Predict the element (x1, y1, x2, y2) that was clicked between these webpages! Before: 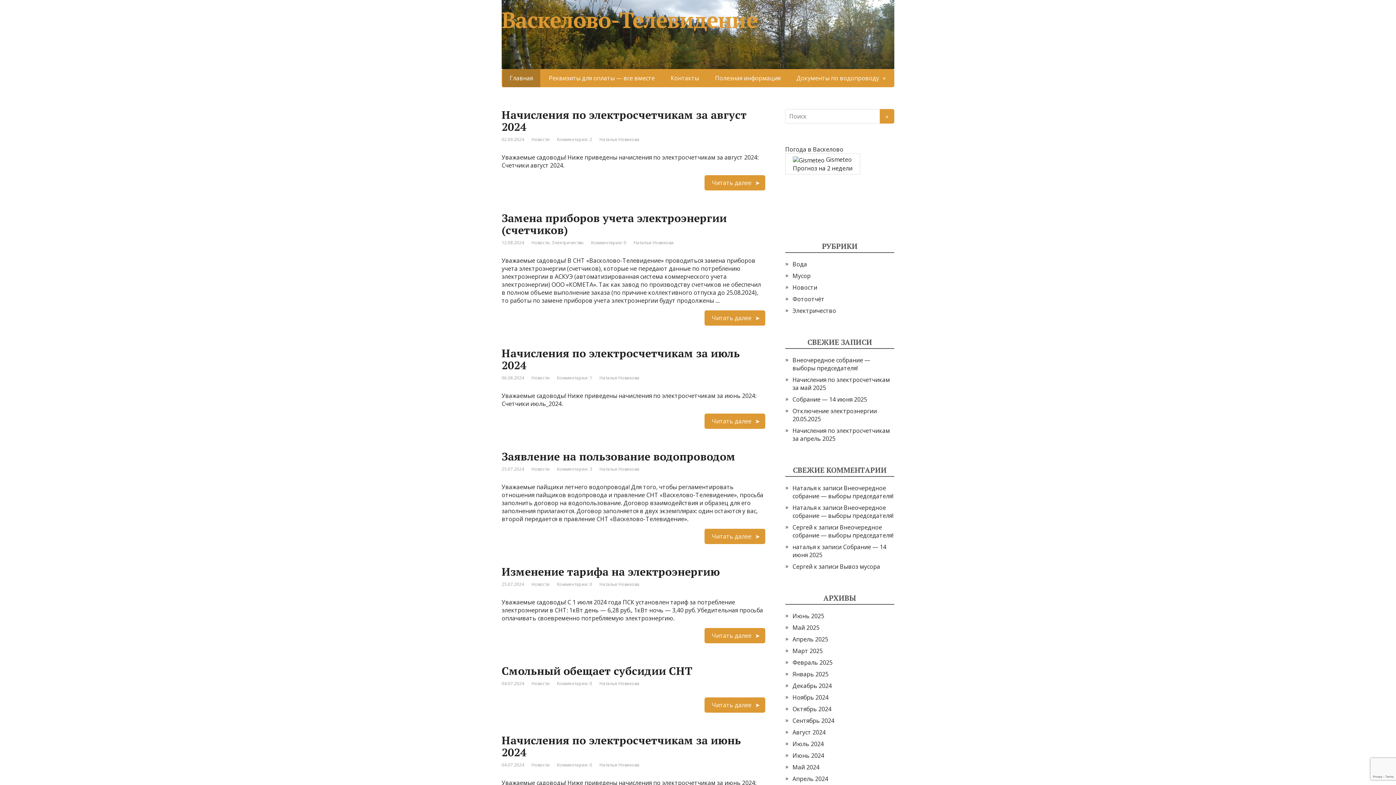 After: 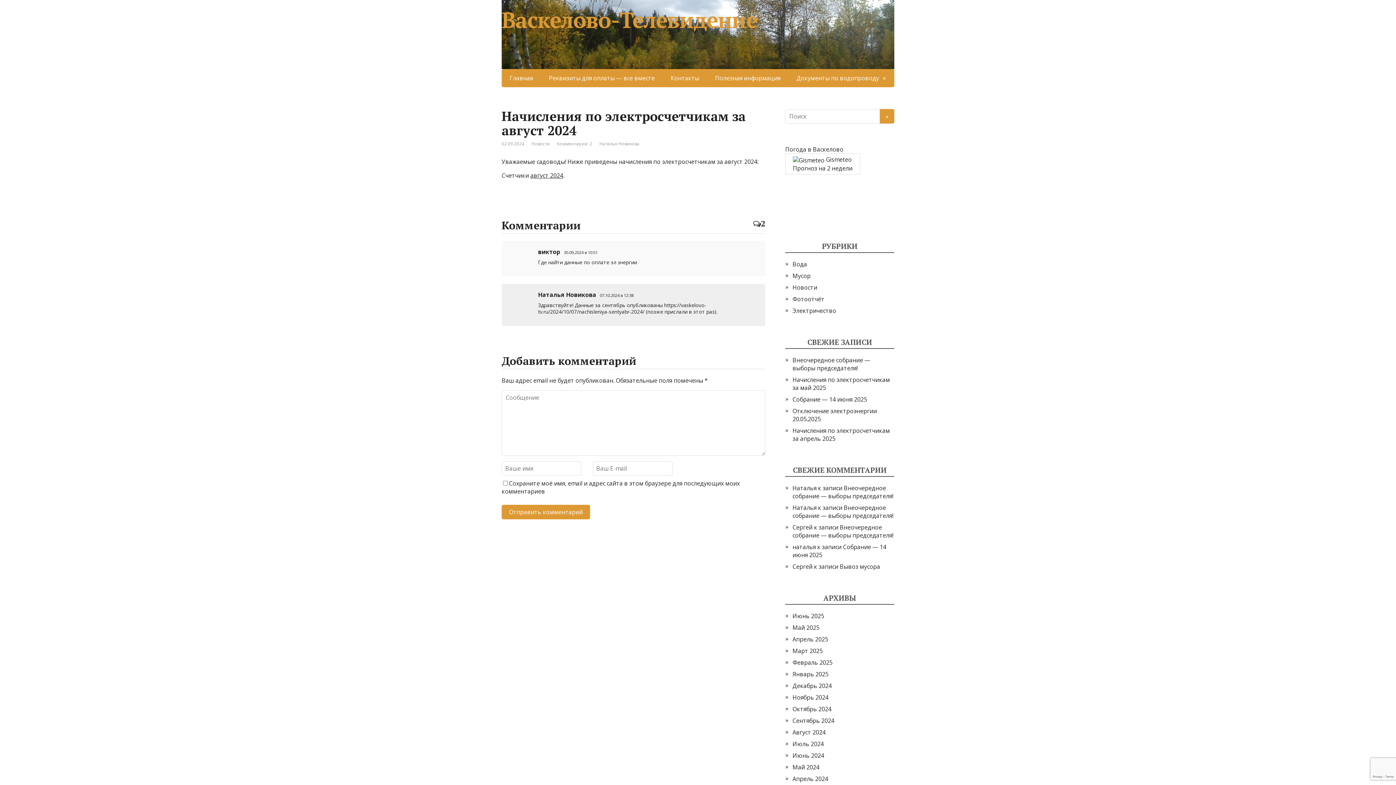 Action: label: Читать далее bbox: (704, 175, 765, 190)